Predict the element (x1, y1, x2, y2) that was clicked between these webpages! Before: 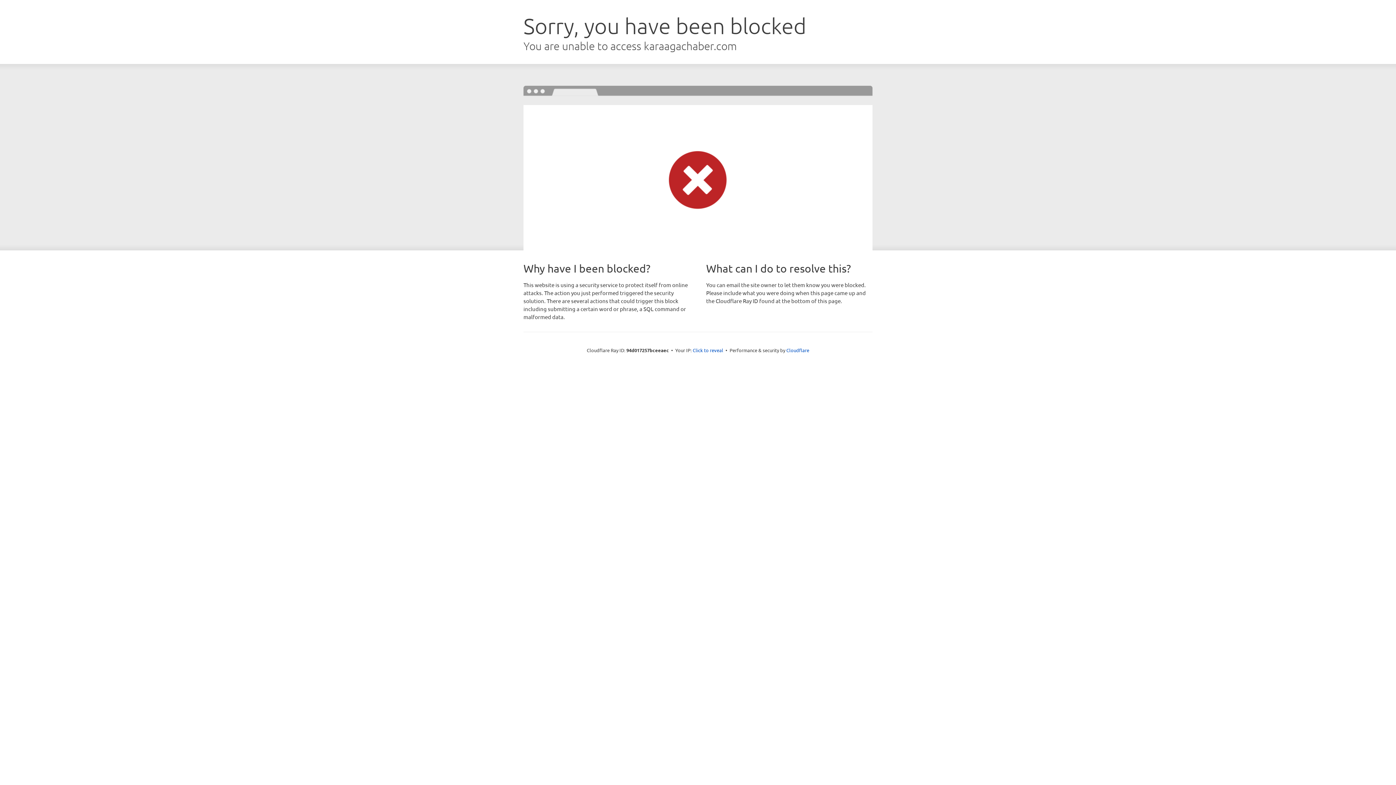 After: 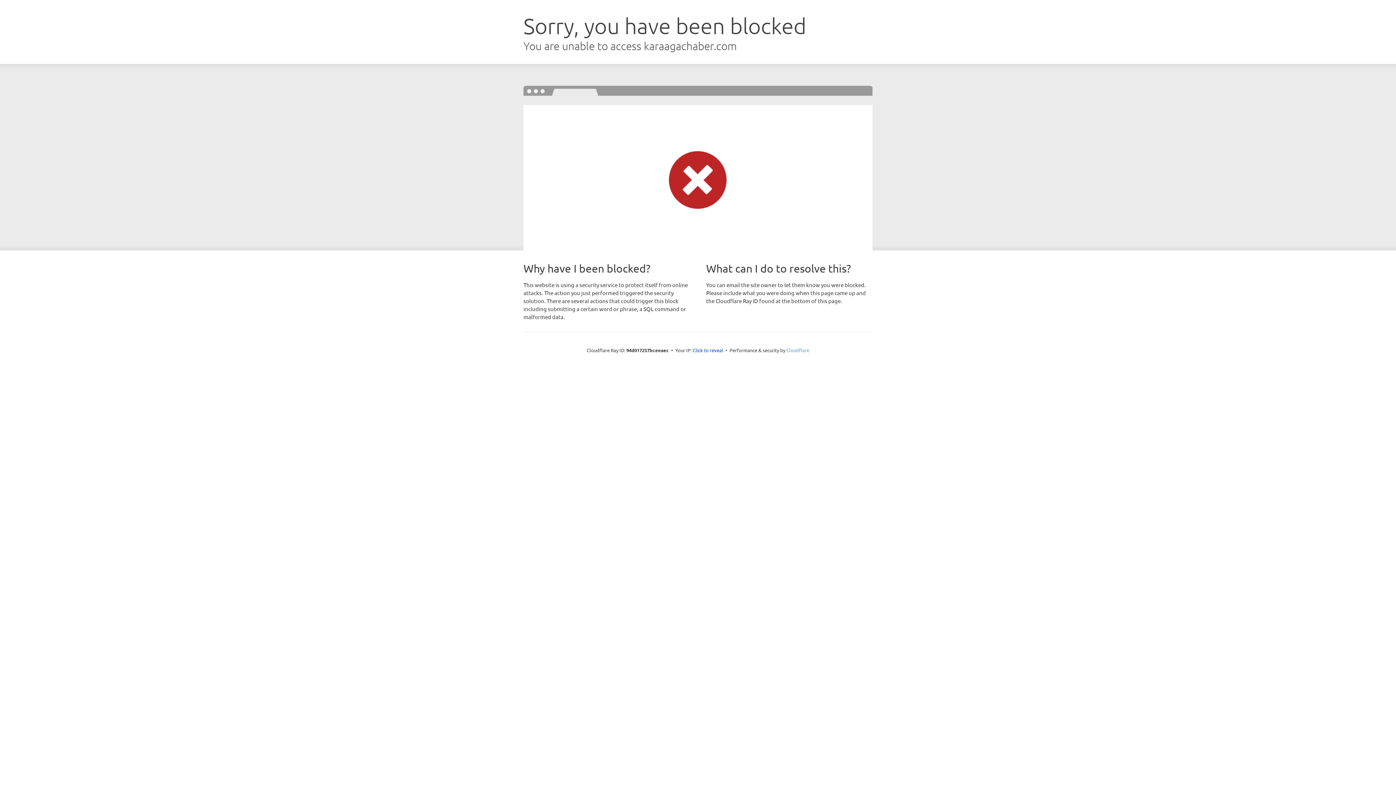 Action: bbox: (786, 347, 809, 353) label: Cloudflare